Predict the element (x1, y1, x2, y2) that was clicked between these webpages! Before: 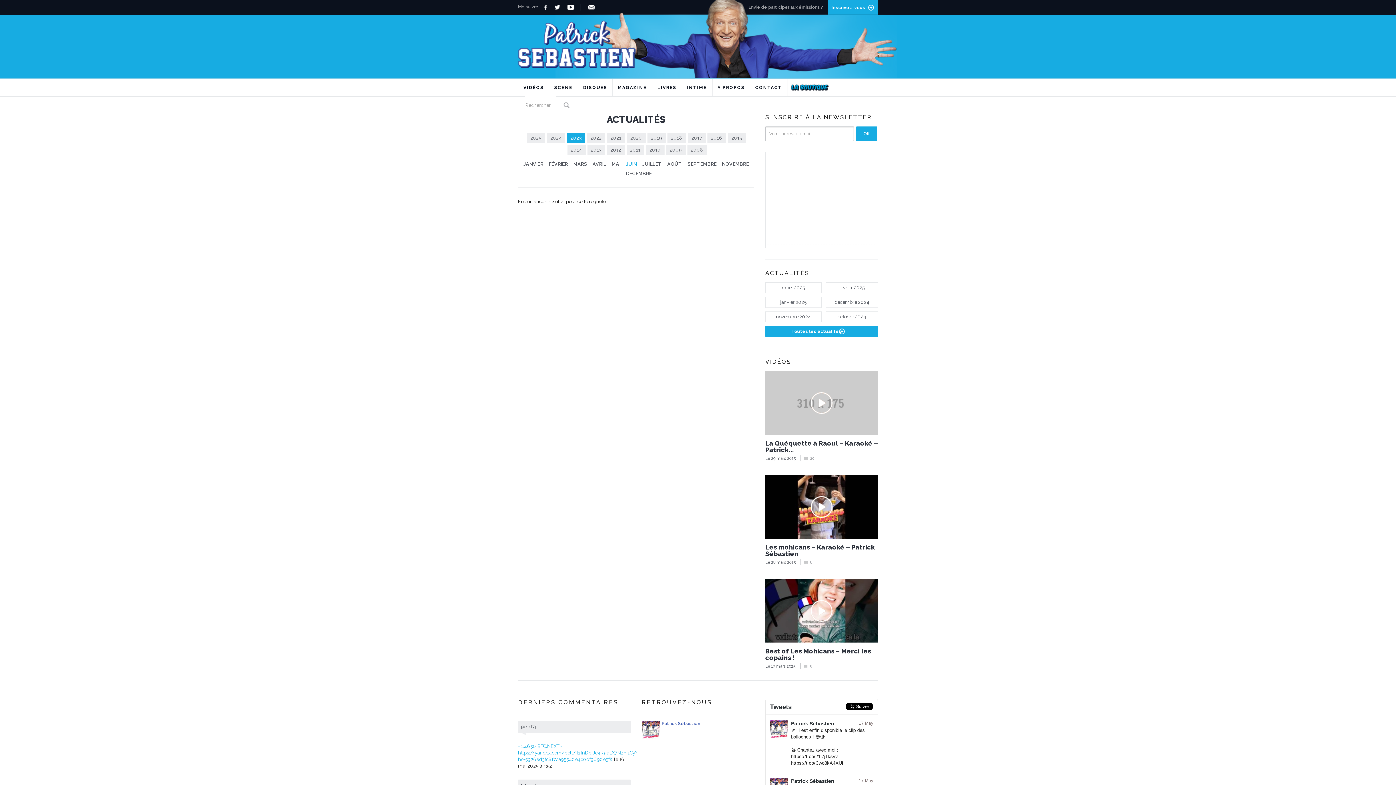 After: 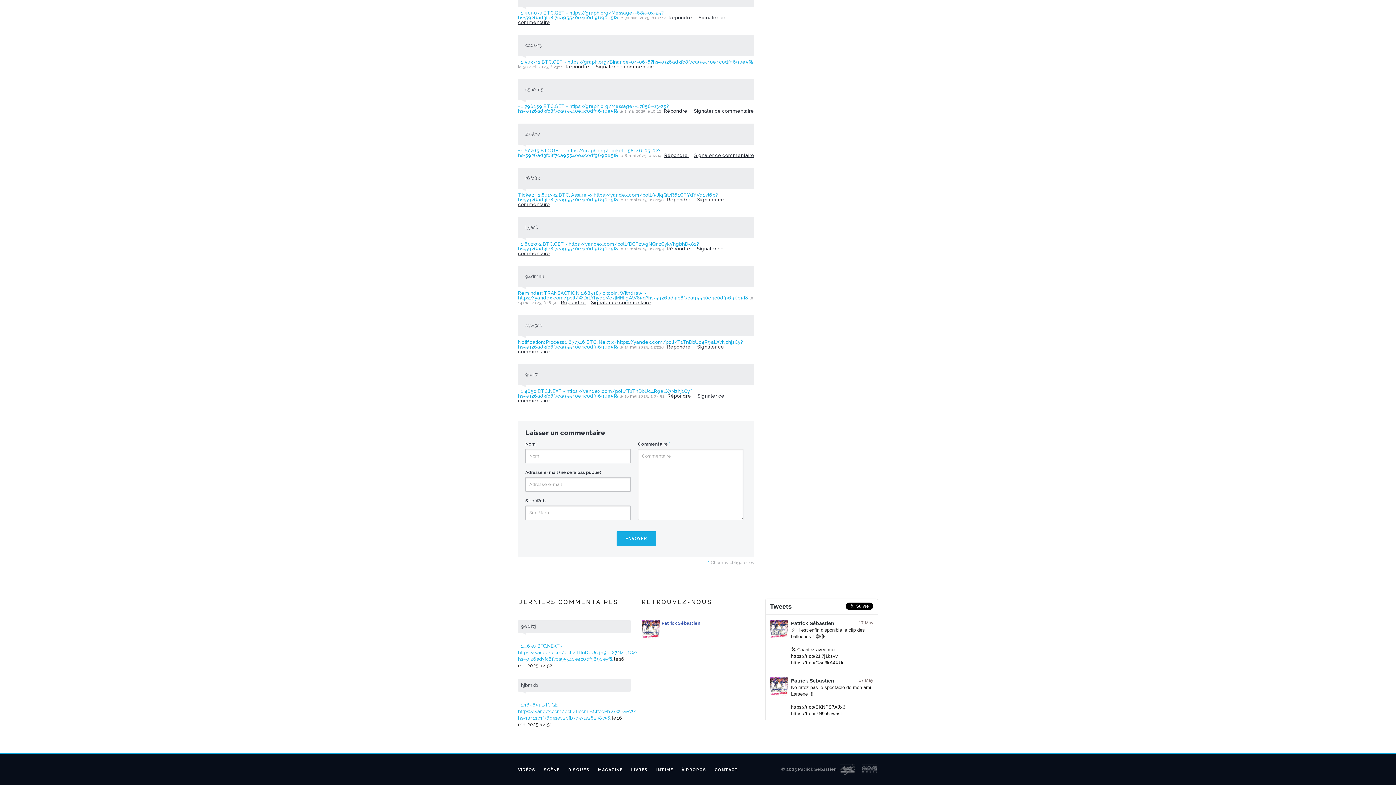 Action: bbox: (518, 744, 637, 762) label: + 1.4650 BTC.NEXT - https://yandex.com/poll/T1TnDbUc4R9aLX7Nzhj1Cy?hs=5926ad3fc8f7ca95540e4c0df9690e5f&